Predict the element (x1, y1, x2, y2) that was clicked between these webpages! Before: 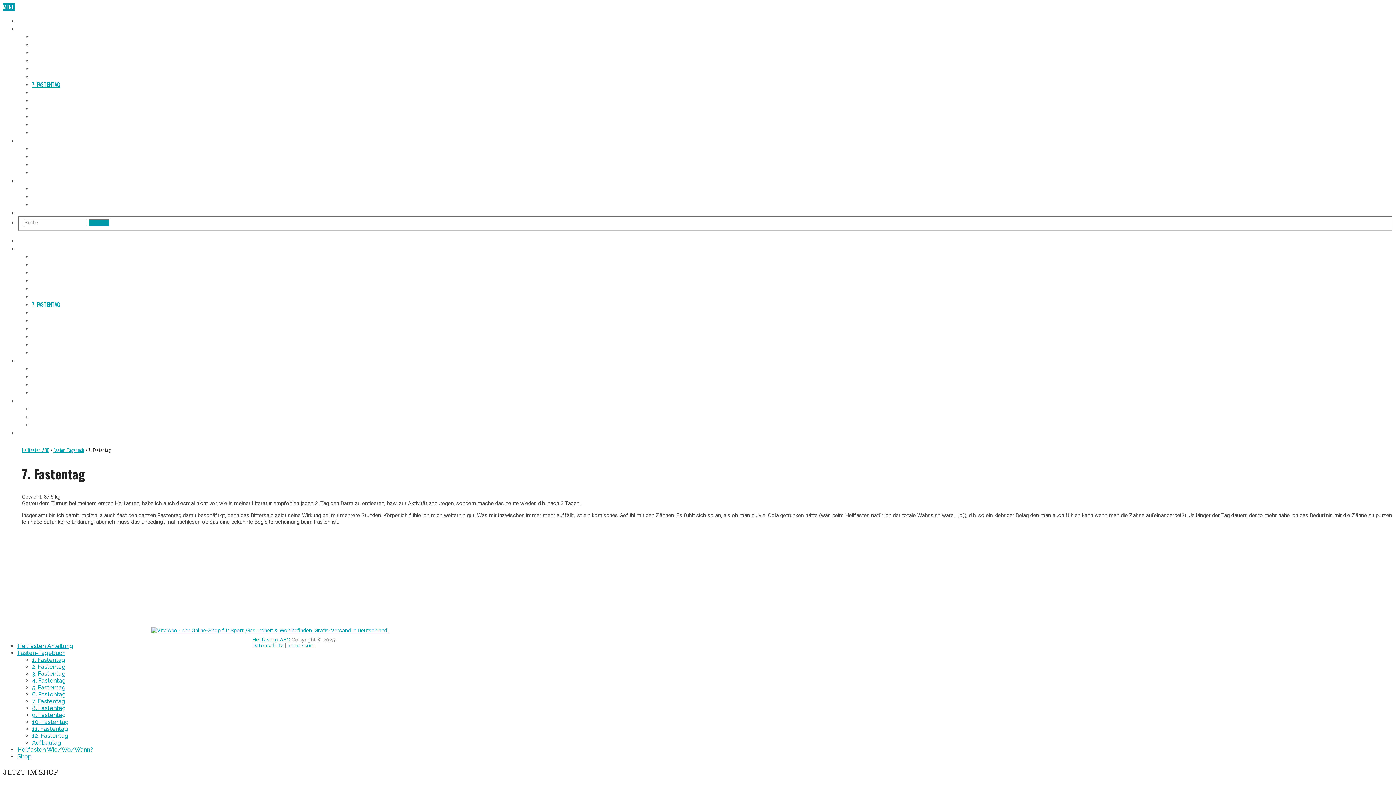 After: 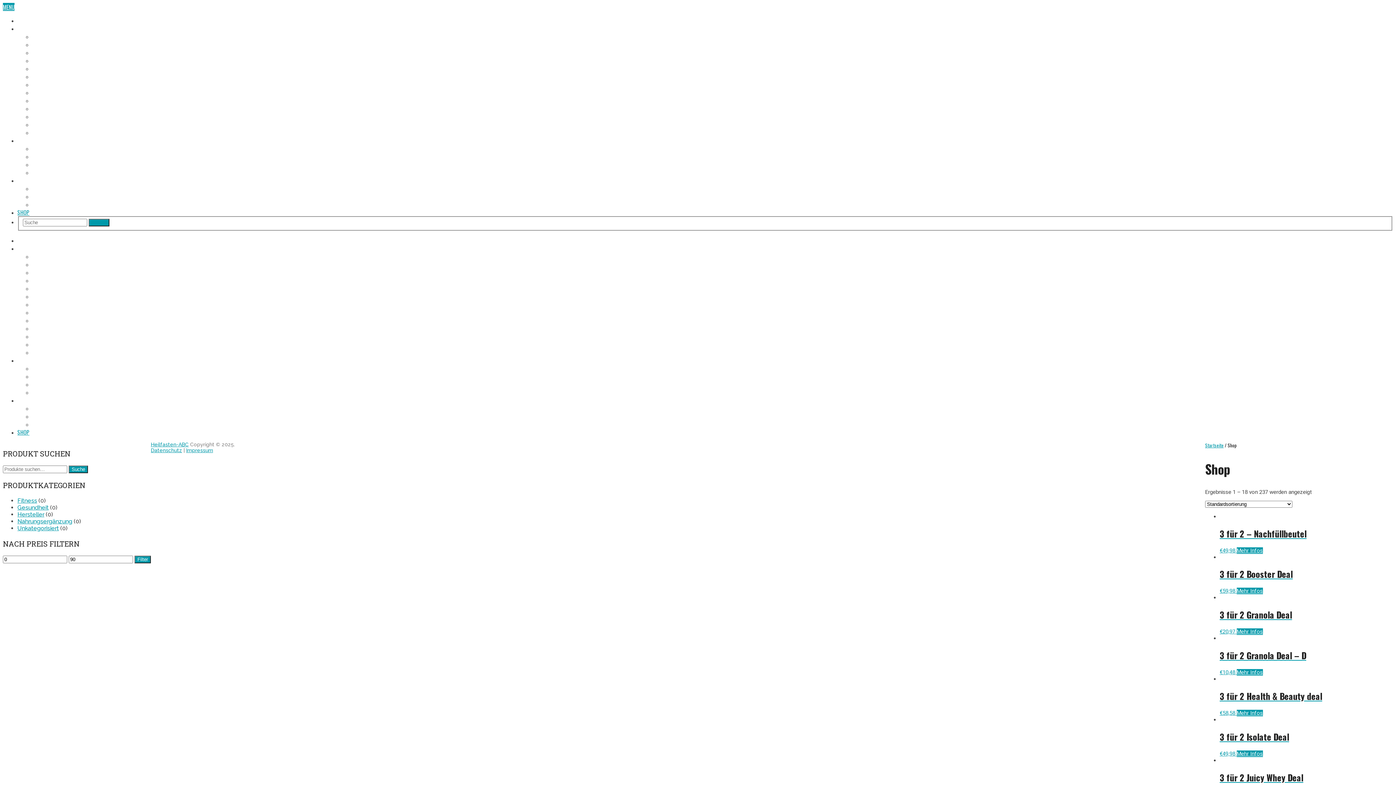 Action: bbox: (17, 428, 29, 436) label: SHOP